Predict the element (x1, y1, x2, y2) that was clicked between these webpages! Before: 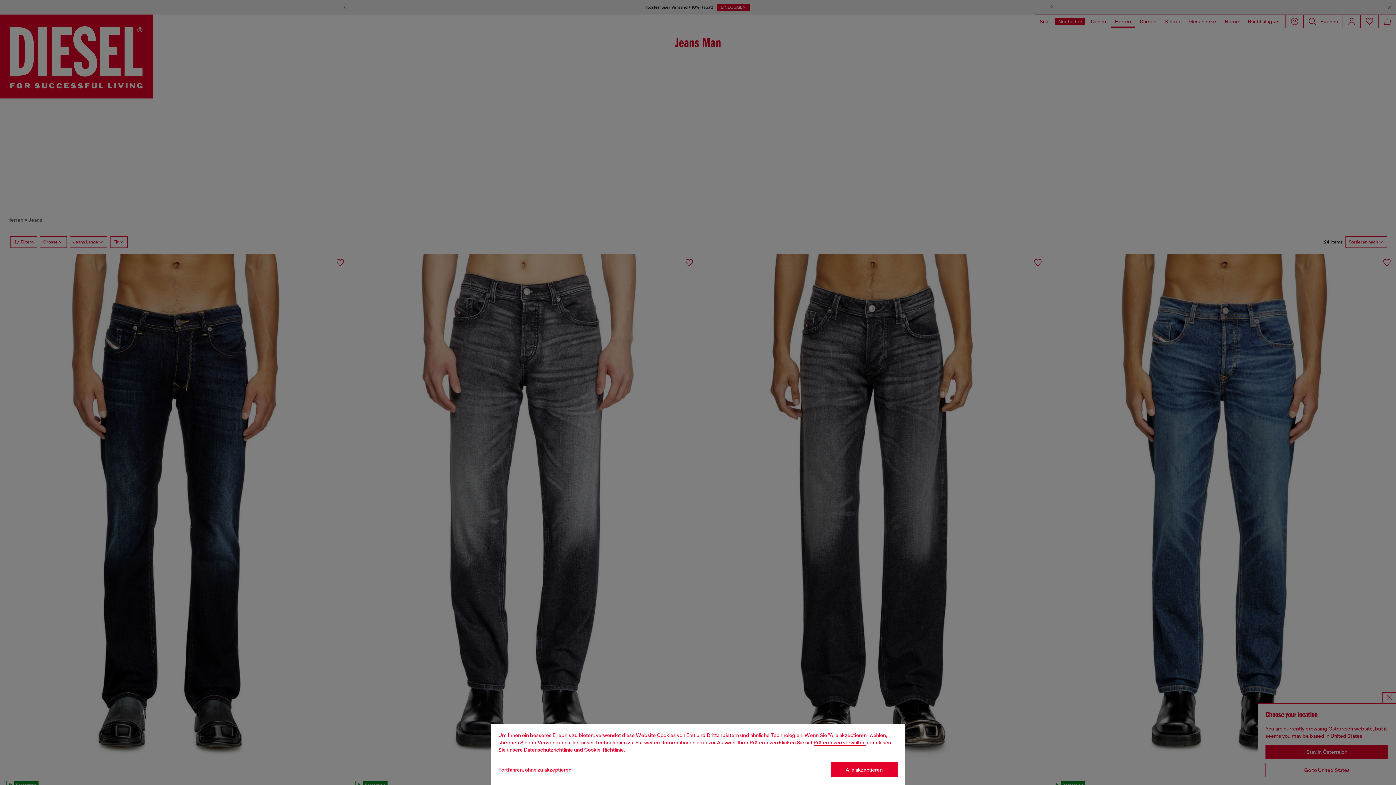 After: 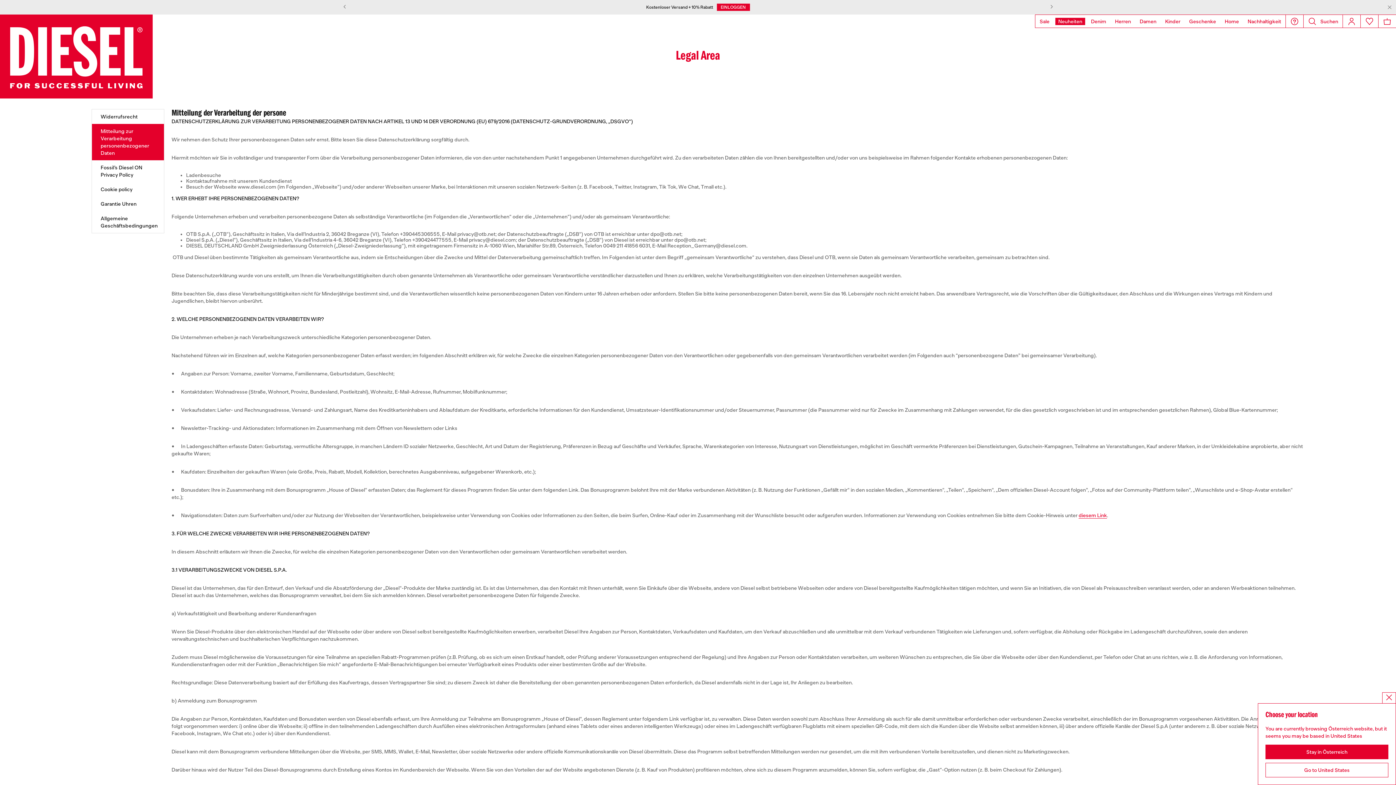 Action: bbox: (524, 747, 573, 753) label: privacy Policy